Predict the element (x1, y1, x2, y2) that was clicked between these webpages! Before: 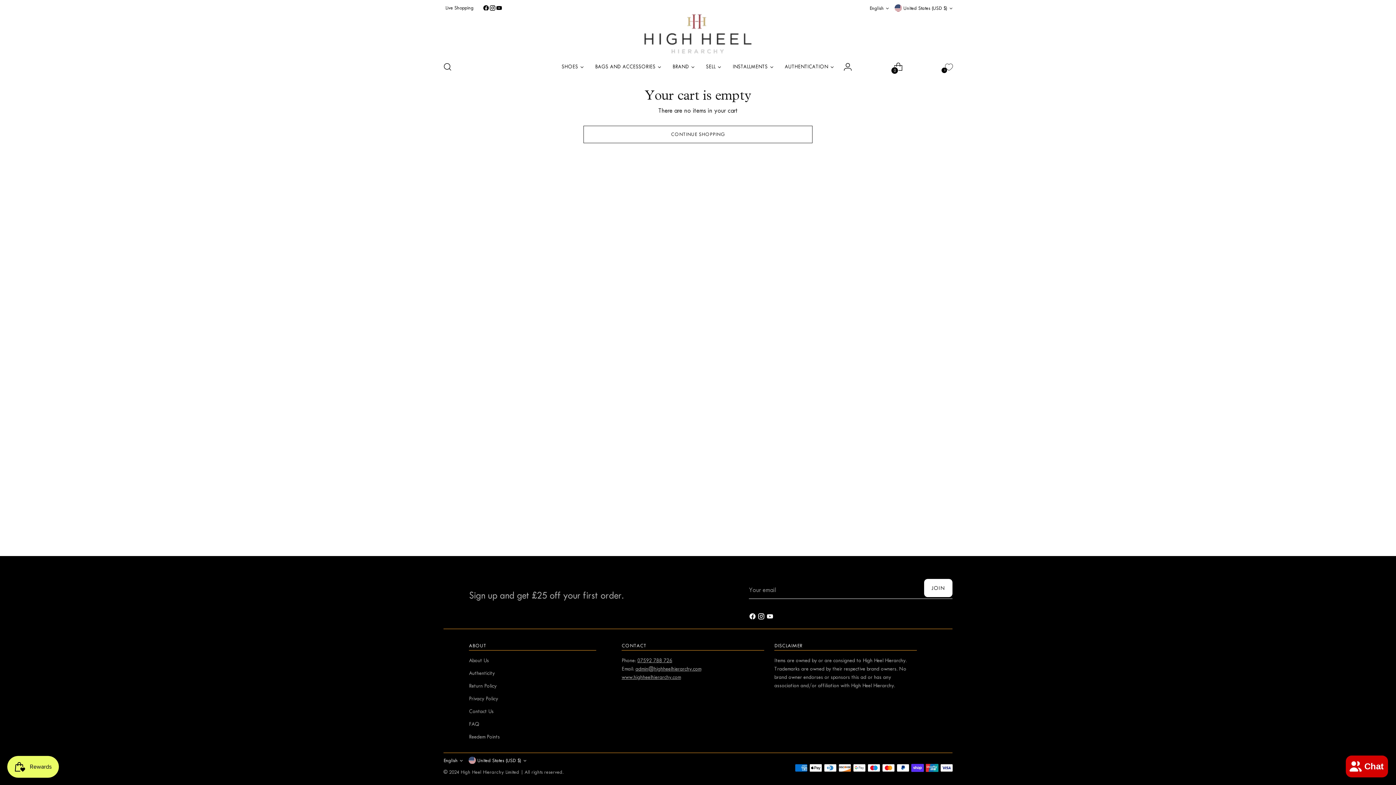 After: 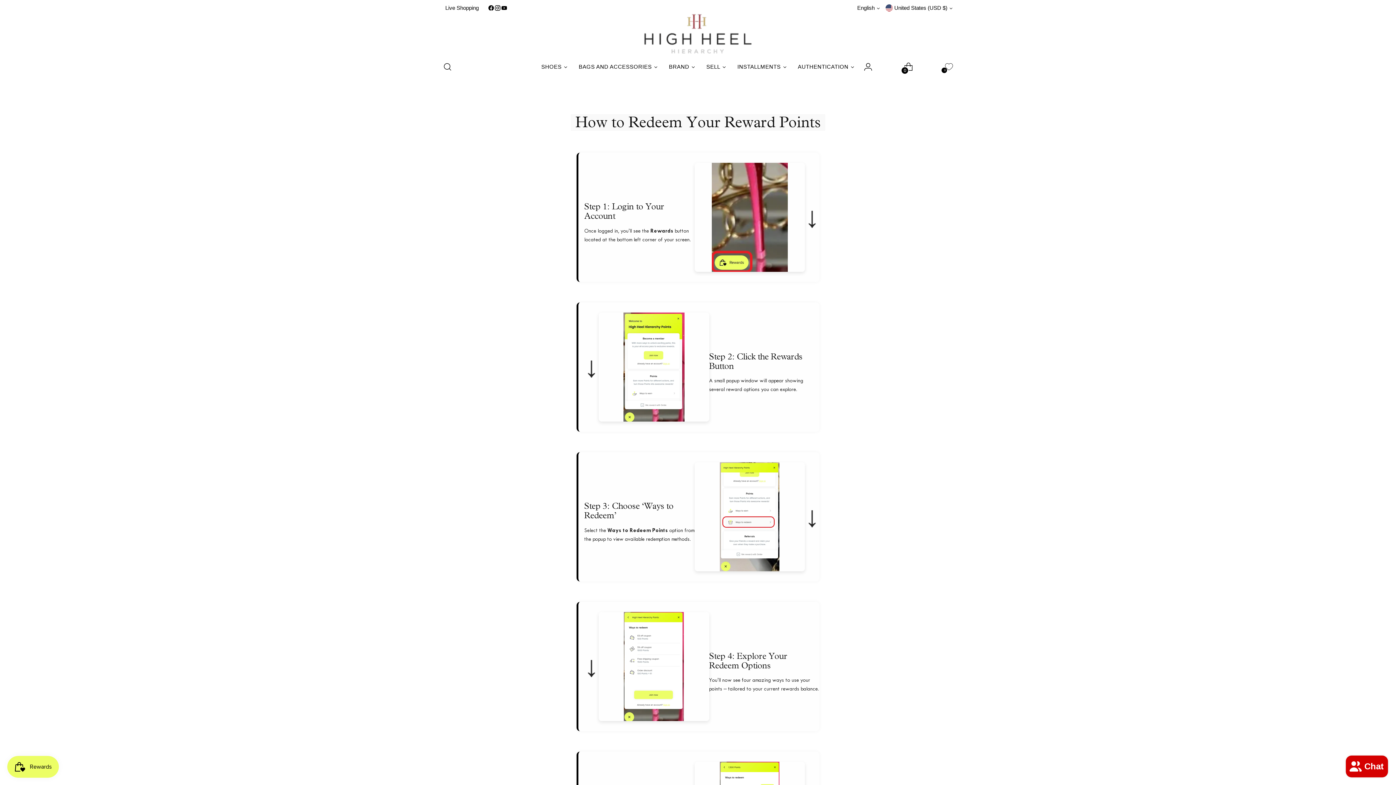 Action: label: Reedem Points bbox: (469, 734, 500, 740)